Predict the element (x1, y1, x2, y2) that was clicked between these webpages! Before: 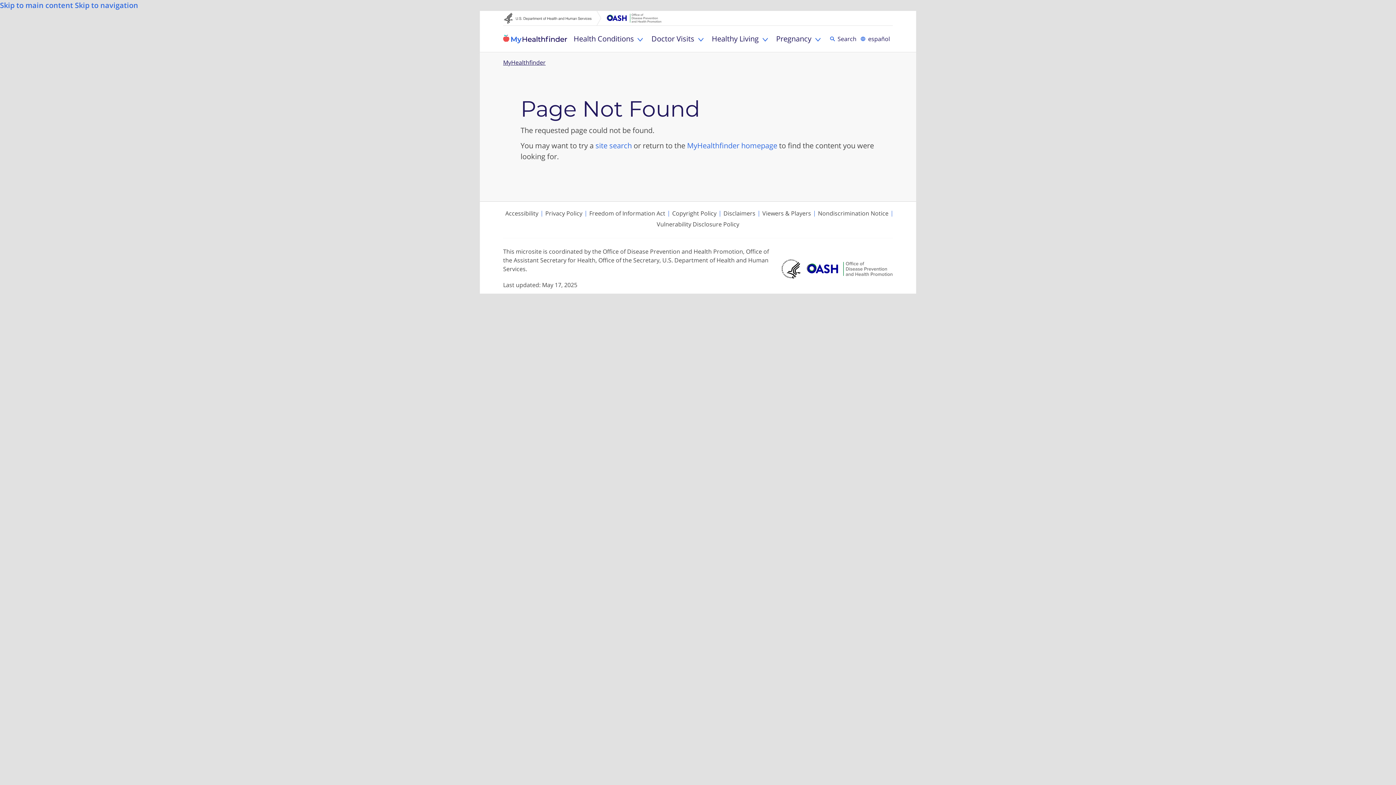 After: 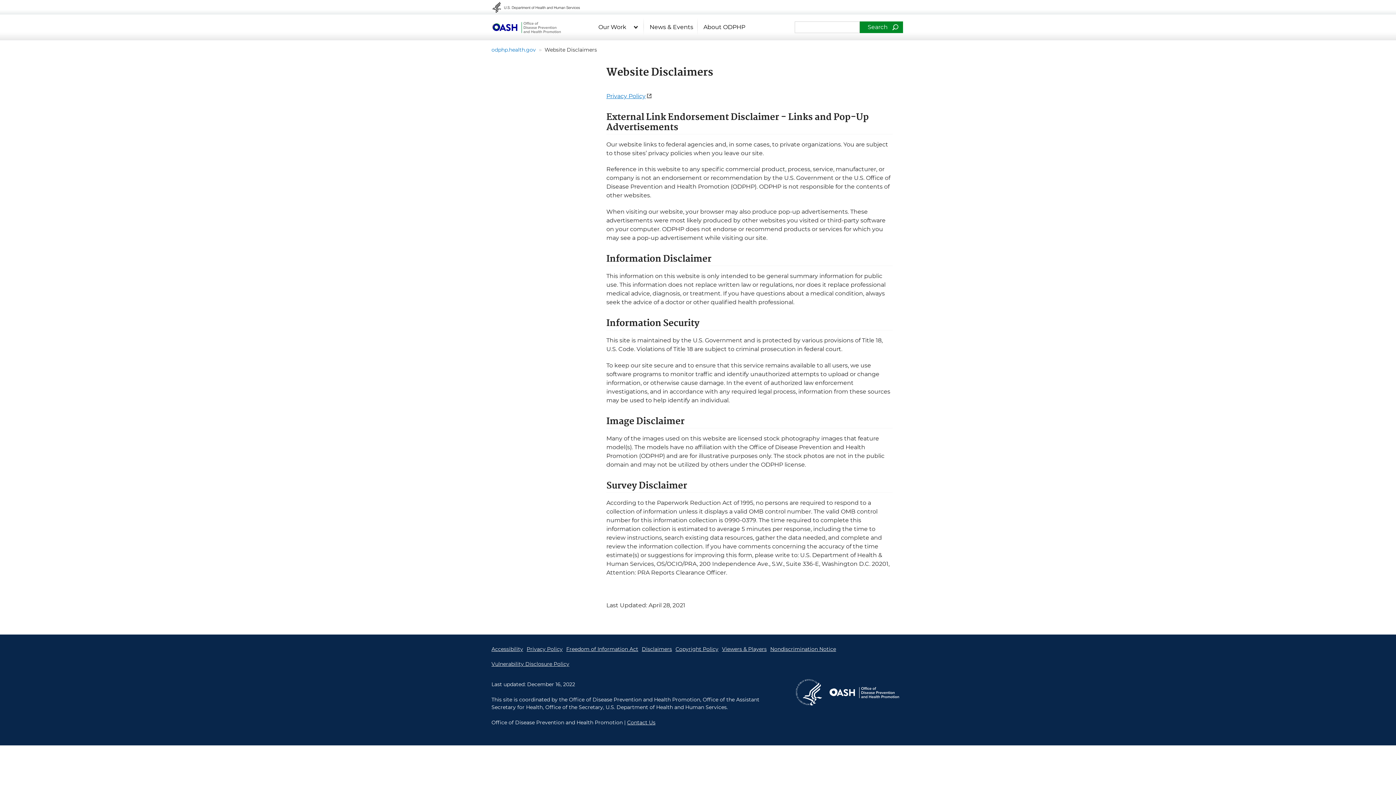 Action: bbox: (722, 208, 757, 218) label: Disclaimers